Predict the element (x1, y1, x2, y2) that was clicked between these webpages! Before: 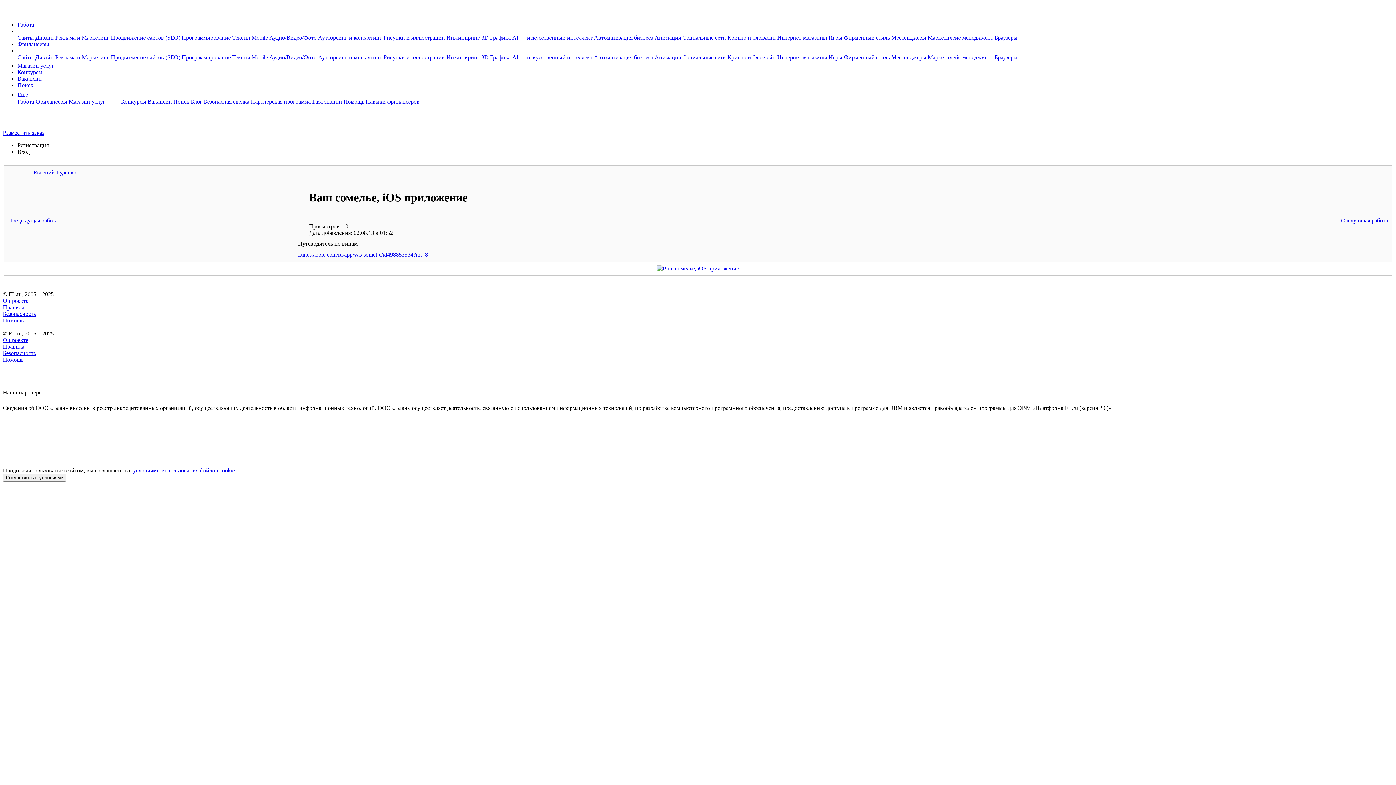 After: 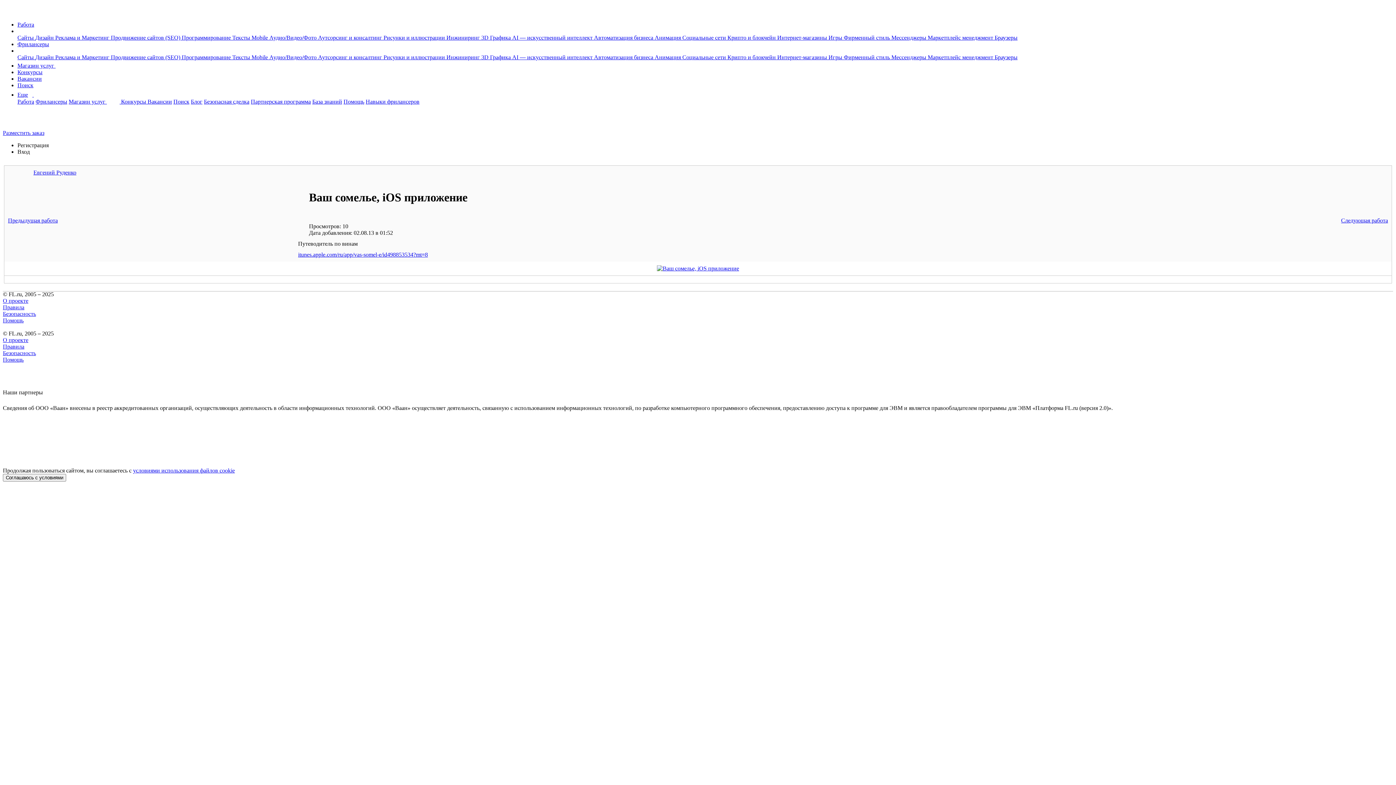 Action: bbox: (2, 382, 29, 389)